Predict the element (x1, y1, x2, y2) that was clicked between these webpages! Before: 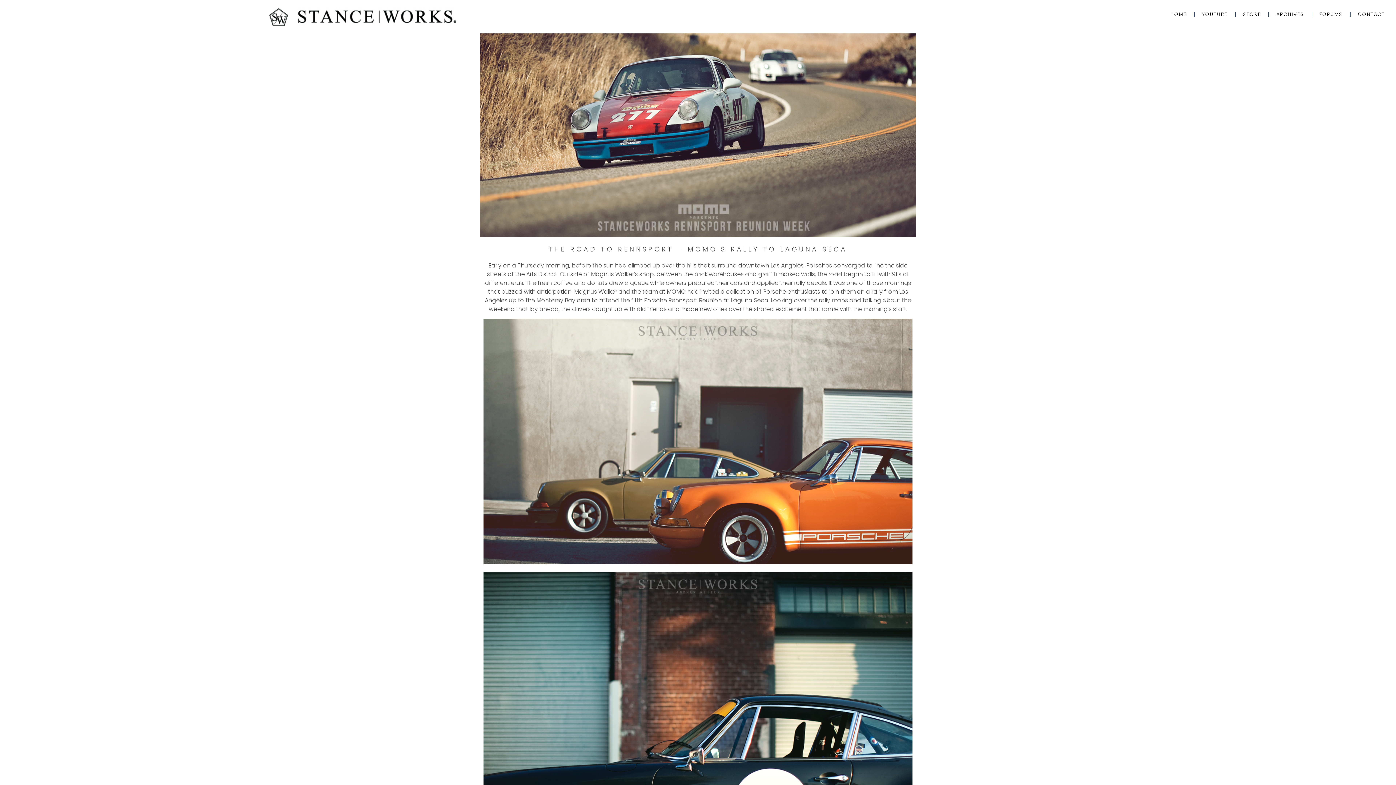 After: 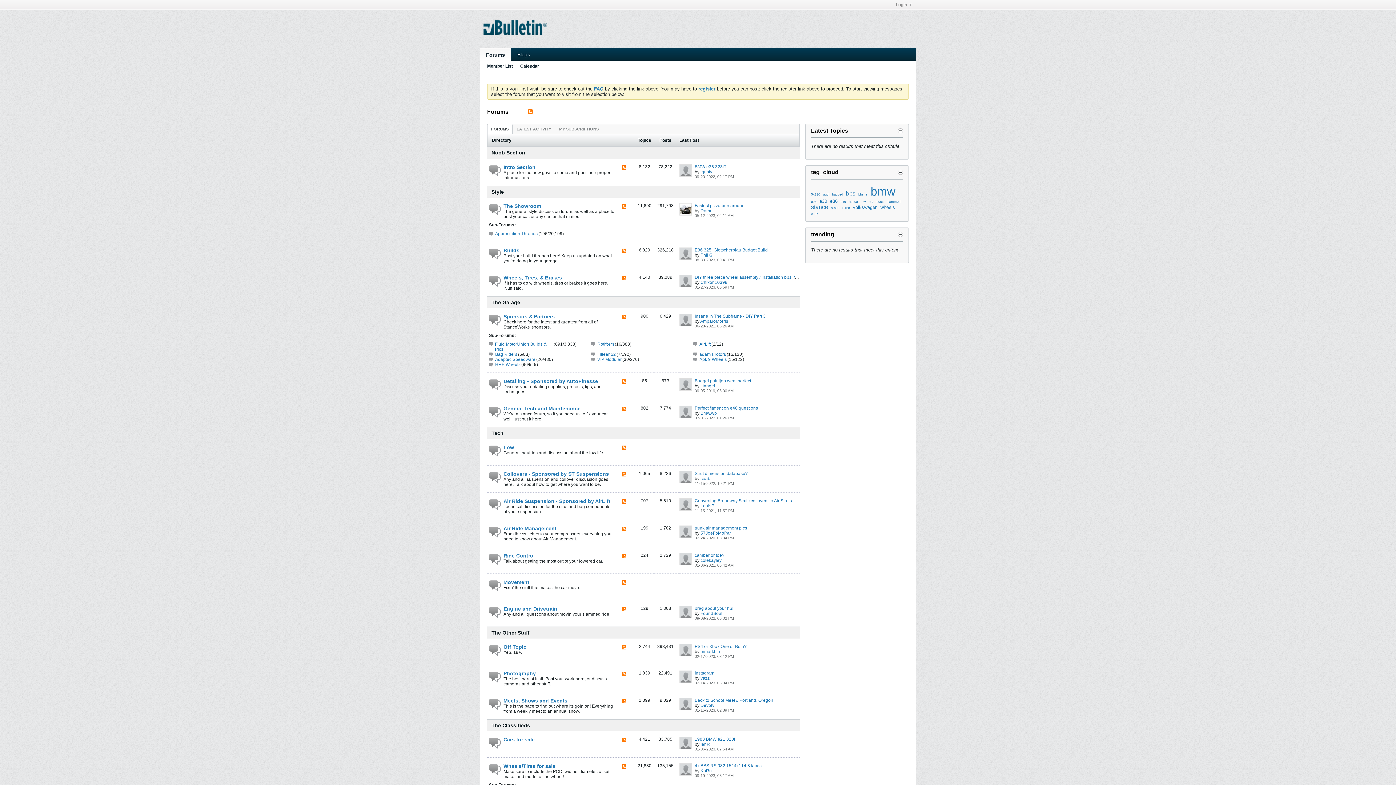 Action: label: FORUMS bbox: (1312, 6, 1350, 21)